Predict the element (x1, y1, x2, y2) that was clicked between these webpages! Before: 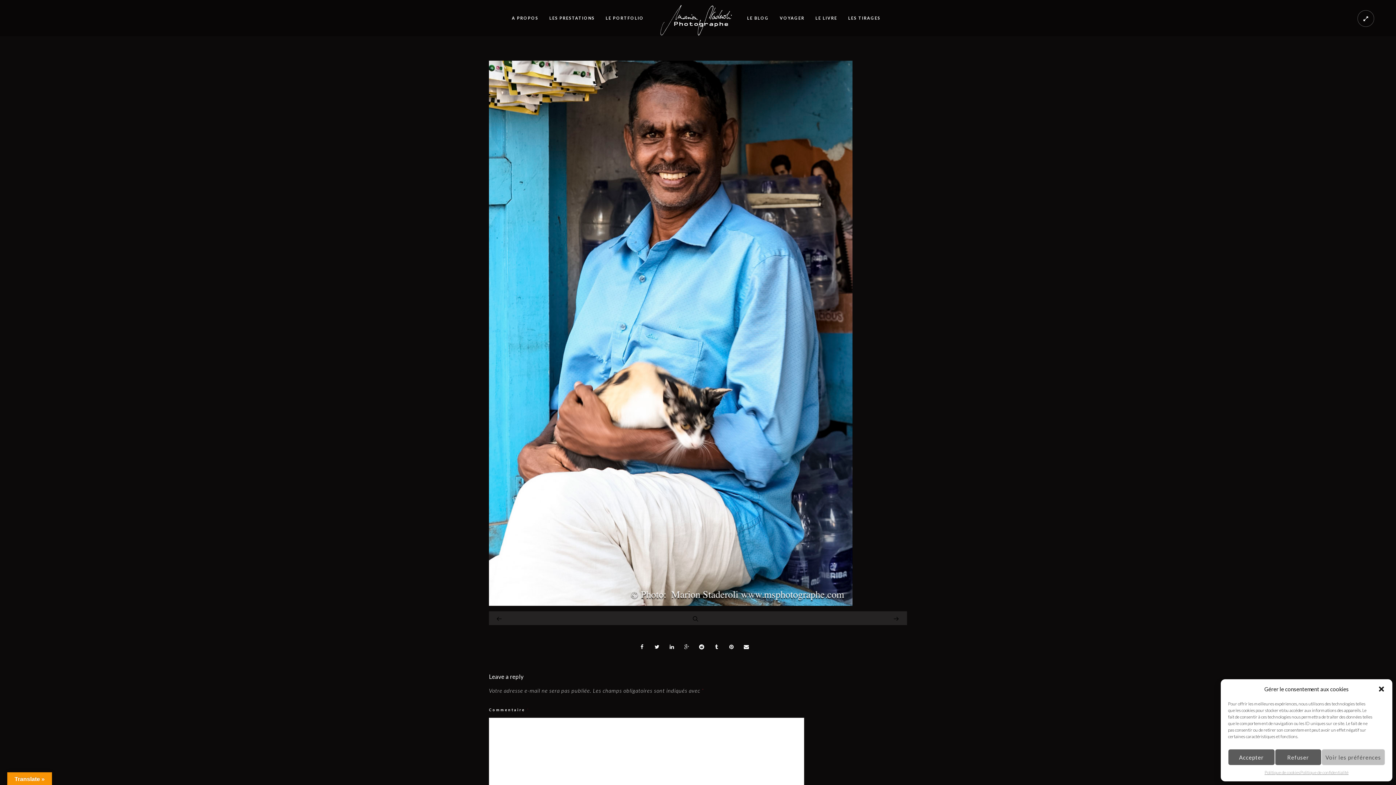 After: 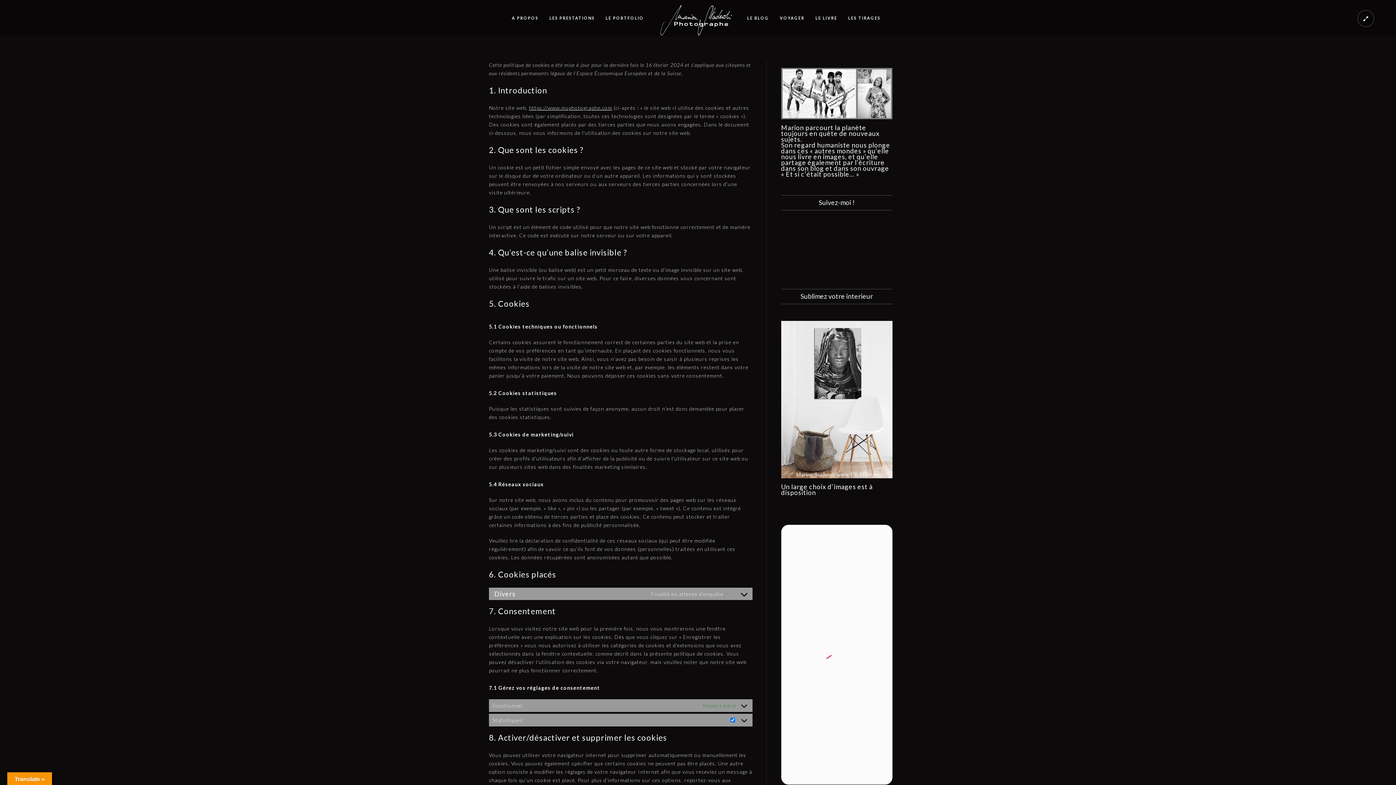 Action: label: Politique de cookies bbox: (1264, 769, 1300, 776)